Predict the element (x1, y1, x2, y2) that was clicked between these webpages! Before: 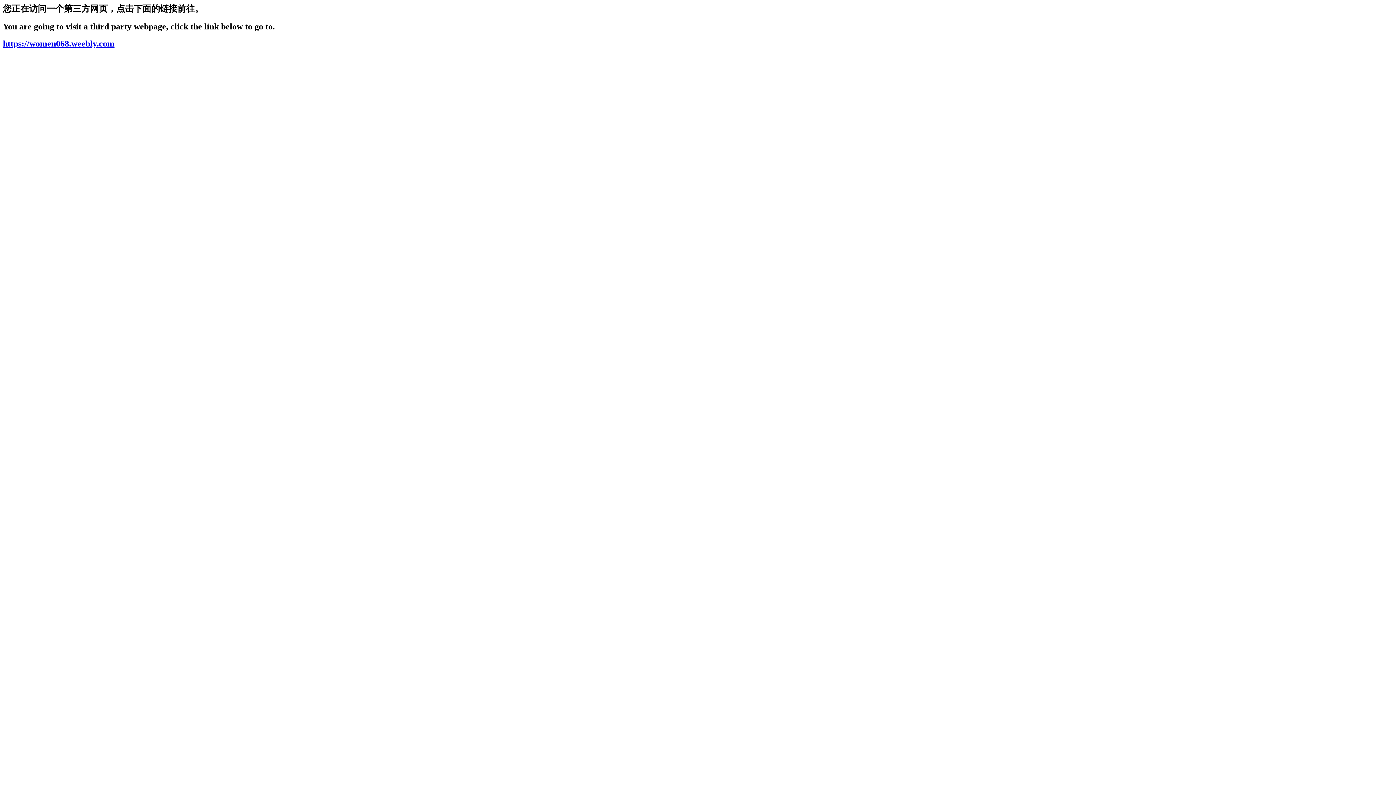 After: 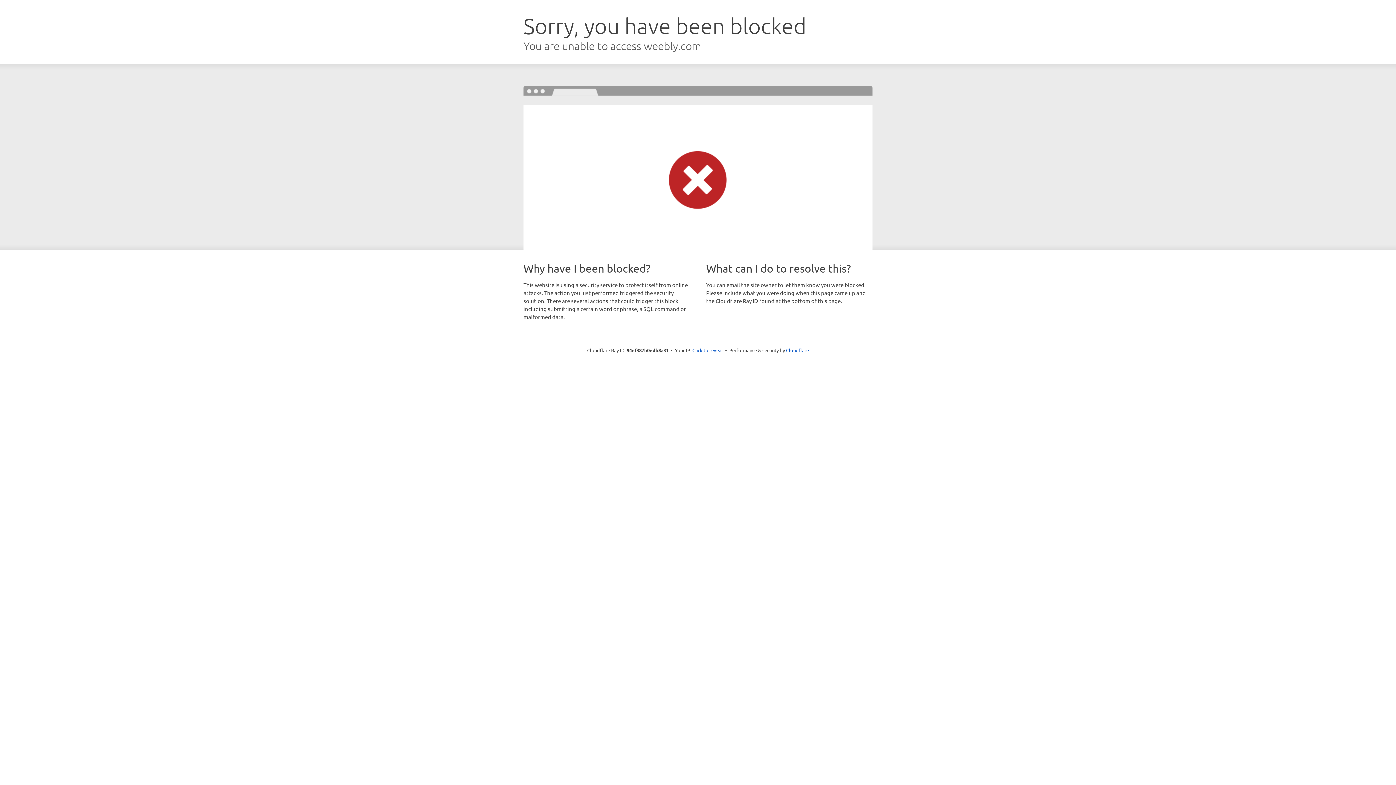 Action: label: https://women068.weebly.com bbox: (2, 38, 114, 48)